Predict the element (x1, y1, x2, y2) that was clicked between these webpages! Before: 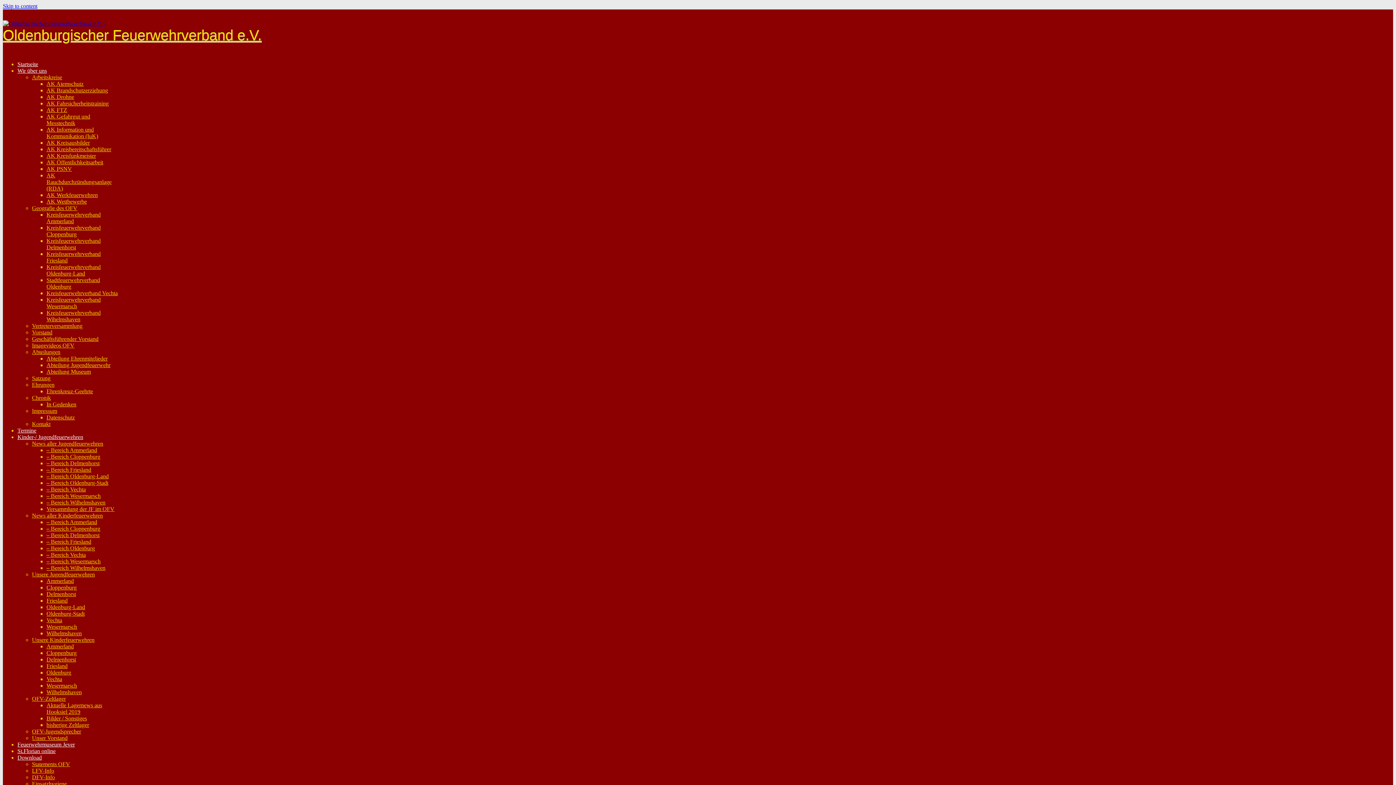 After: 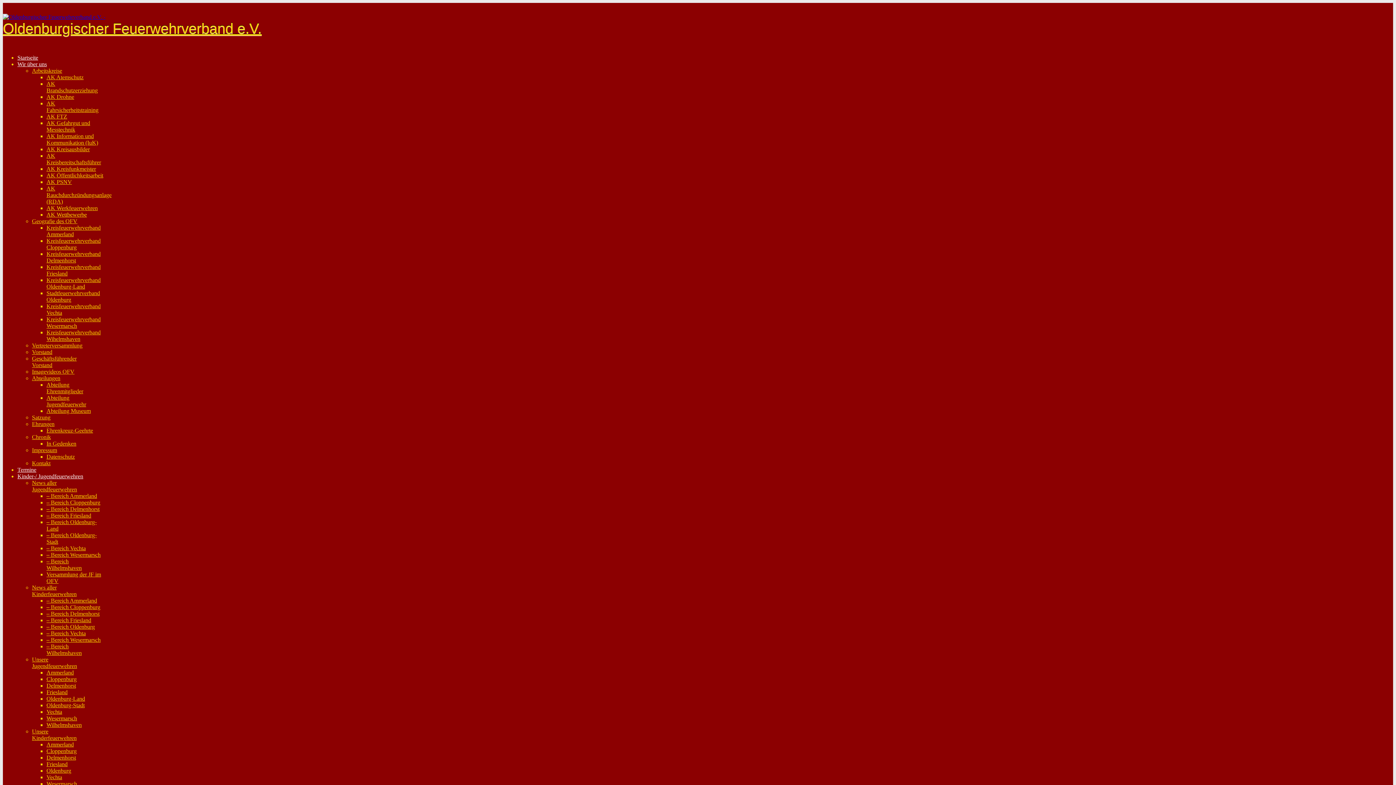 Action: bbox: (32, 394, 50, 401) label: Chronik